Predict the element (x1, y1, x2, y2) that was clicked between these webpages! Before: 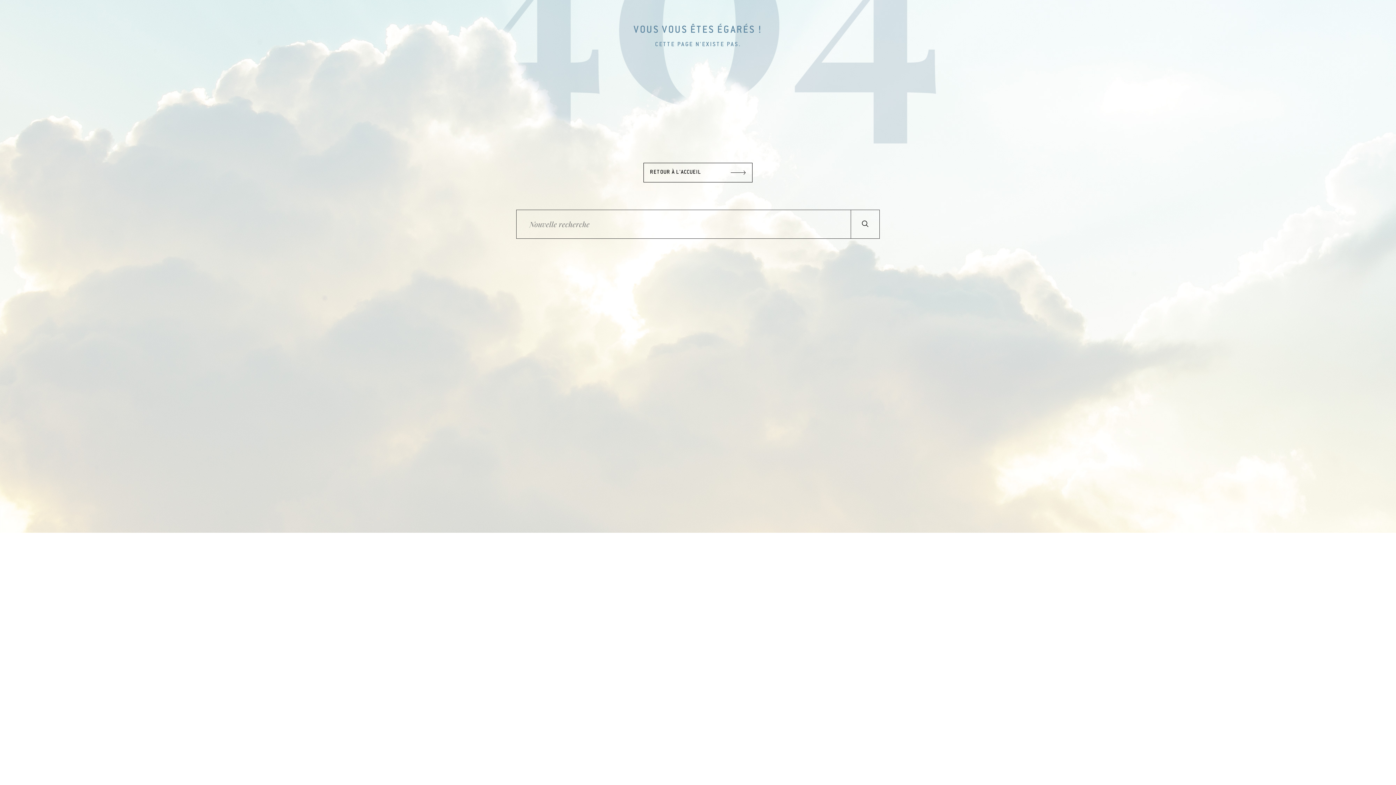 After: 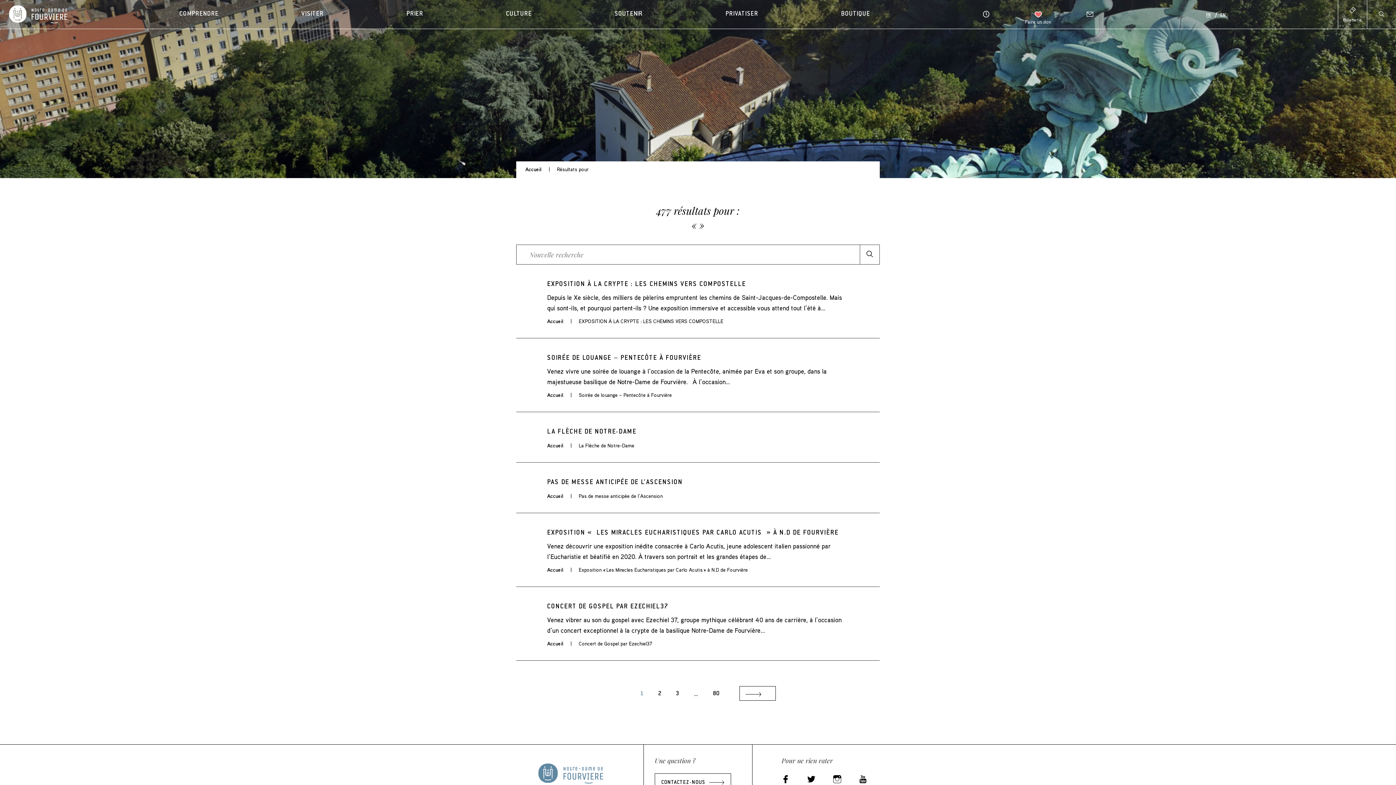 Action: bbox: (850, 209, 880, 238)